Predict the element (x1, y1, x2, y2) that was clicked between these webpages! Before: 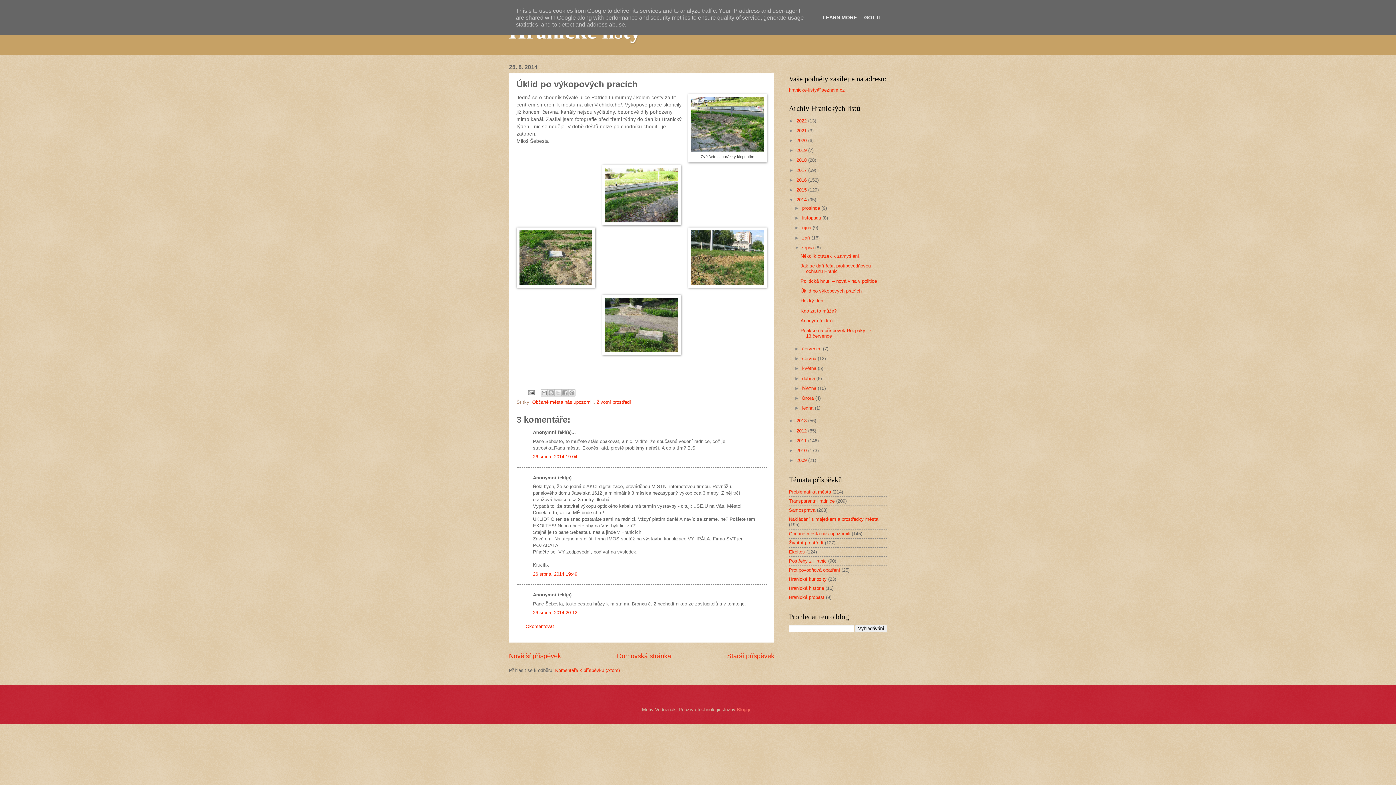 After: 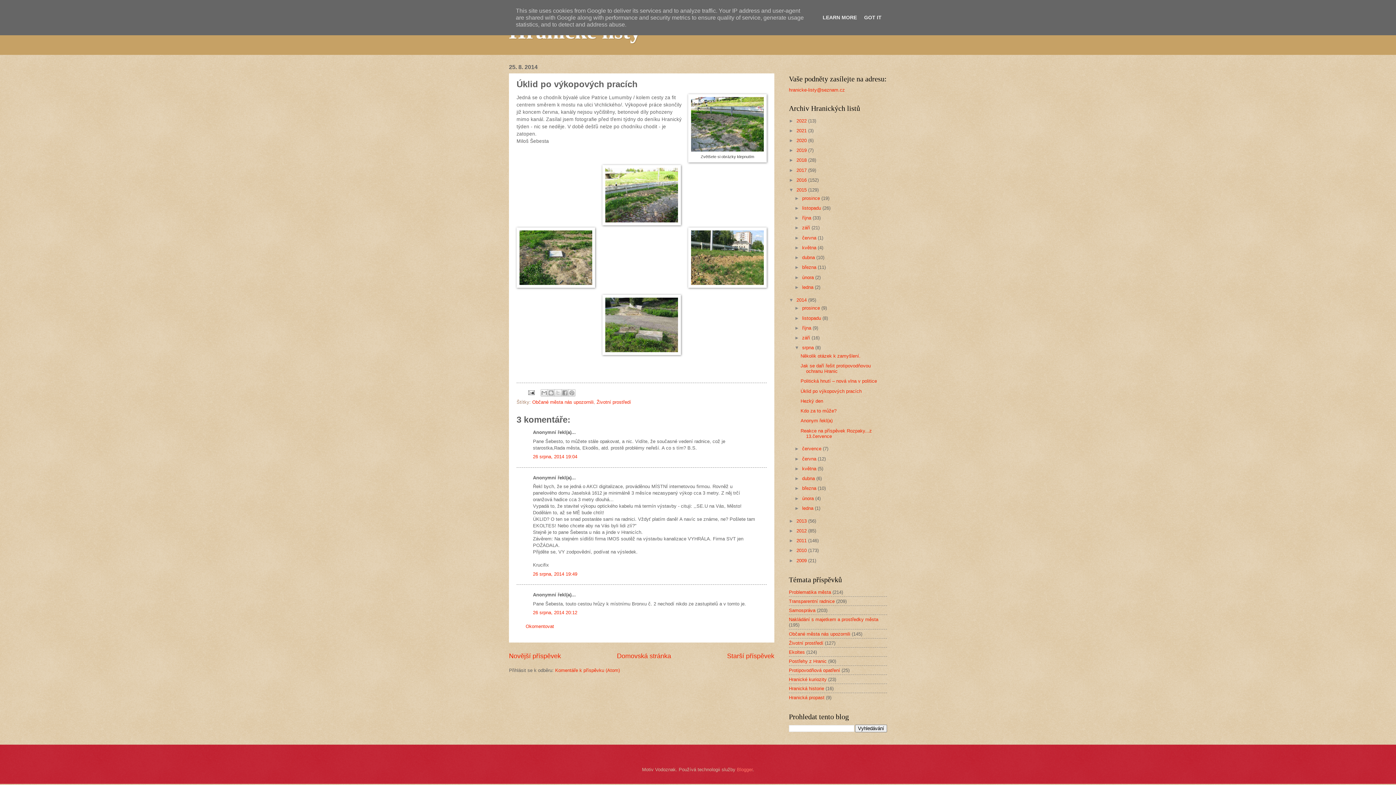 Action: label: ►   bbox: (789, 187, 796, 192)